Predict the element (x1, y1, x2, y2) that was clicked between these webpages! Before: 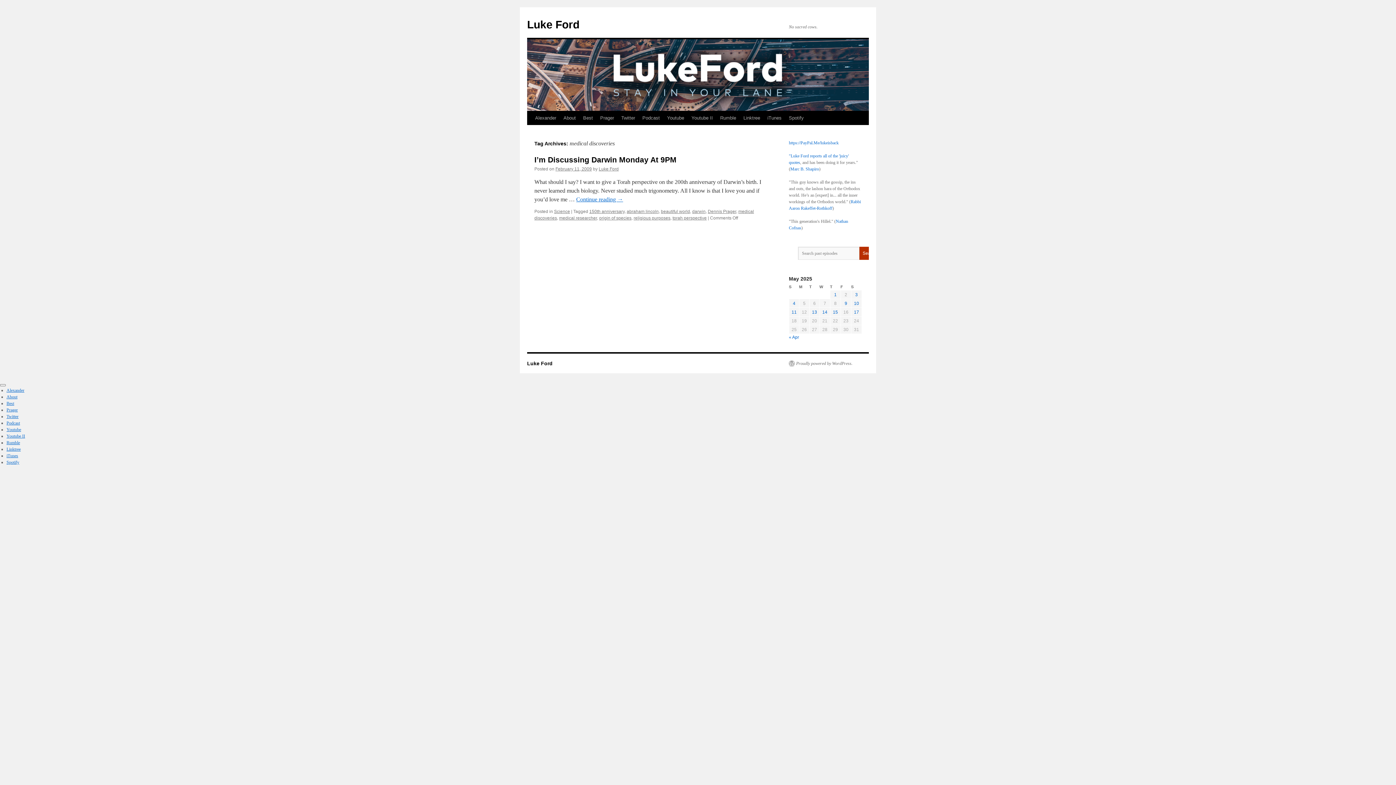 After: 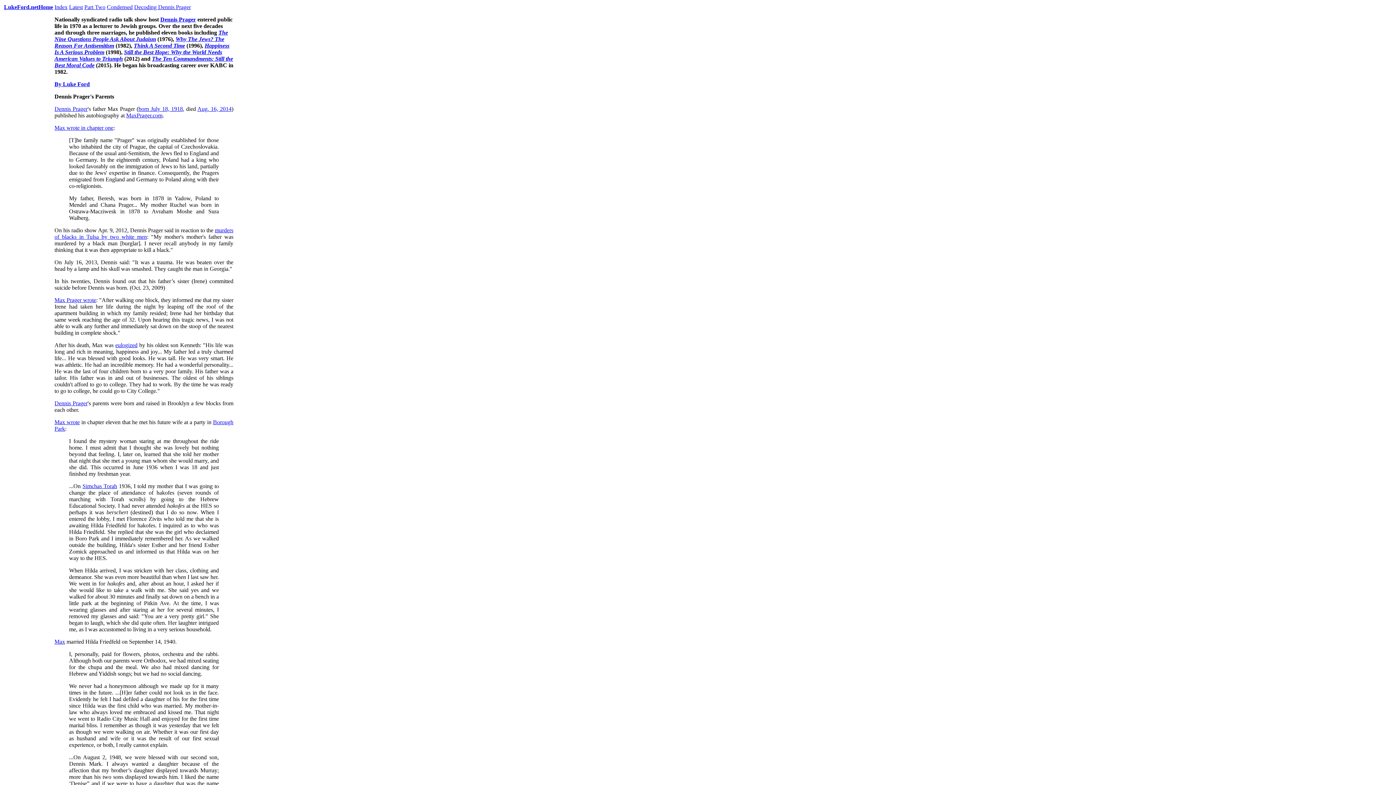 Action: label: Prager bbox: (596, 111, 617, 125)